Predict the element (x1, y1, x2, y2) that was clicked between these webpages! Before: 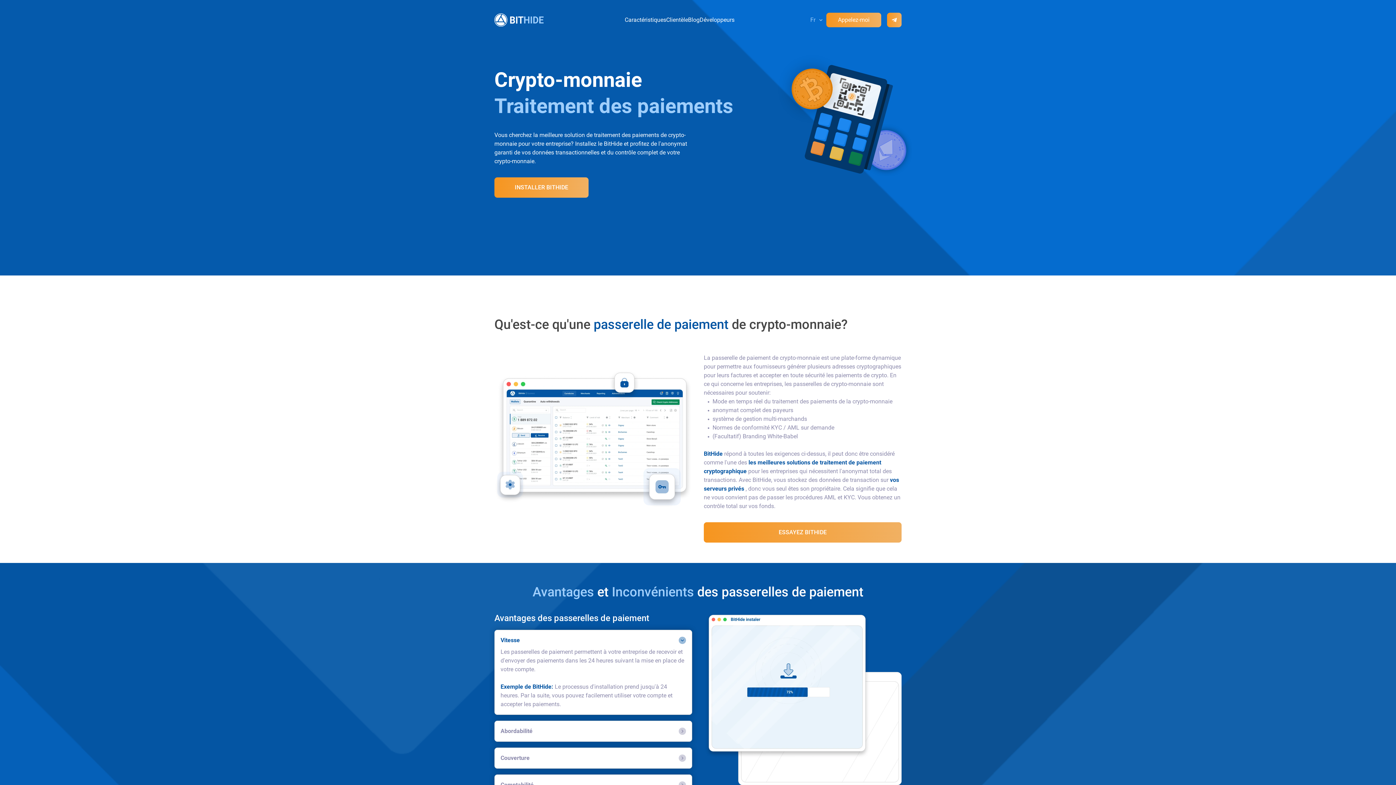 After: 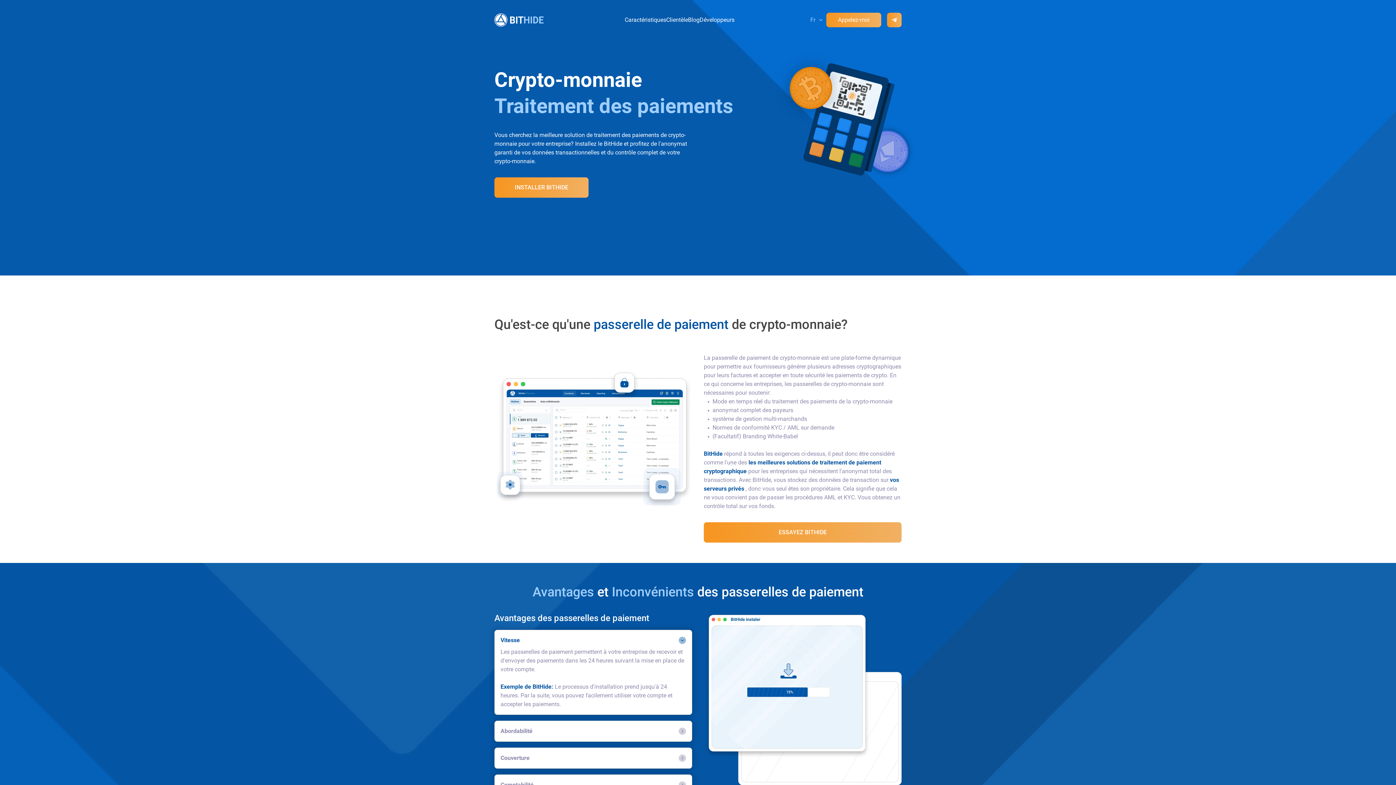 Action: label: Vitesse bbox: (500, 636, 658, 645)